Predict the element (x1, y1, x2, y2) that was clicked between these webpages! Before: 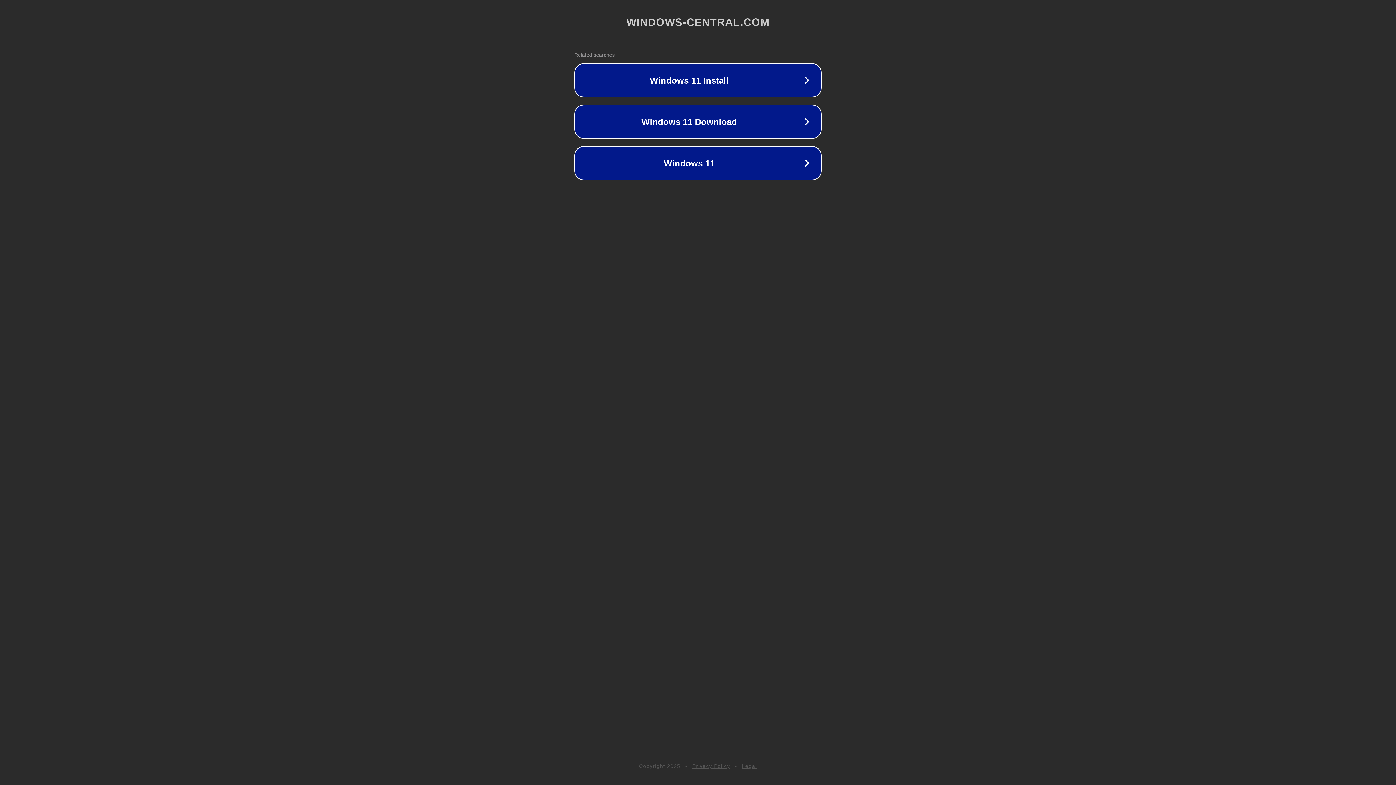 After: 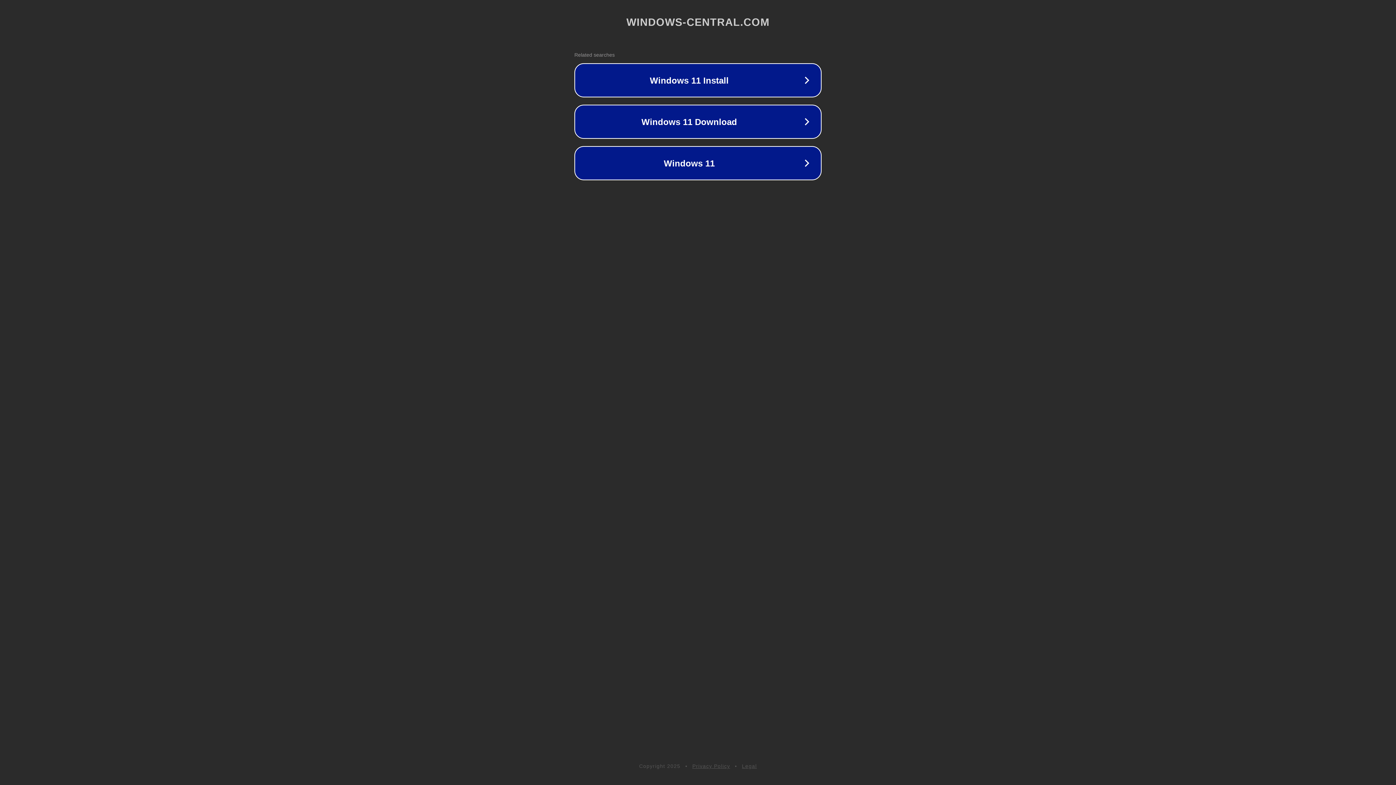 Action: label: Legal bbox: (742, 763, 757, 769)